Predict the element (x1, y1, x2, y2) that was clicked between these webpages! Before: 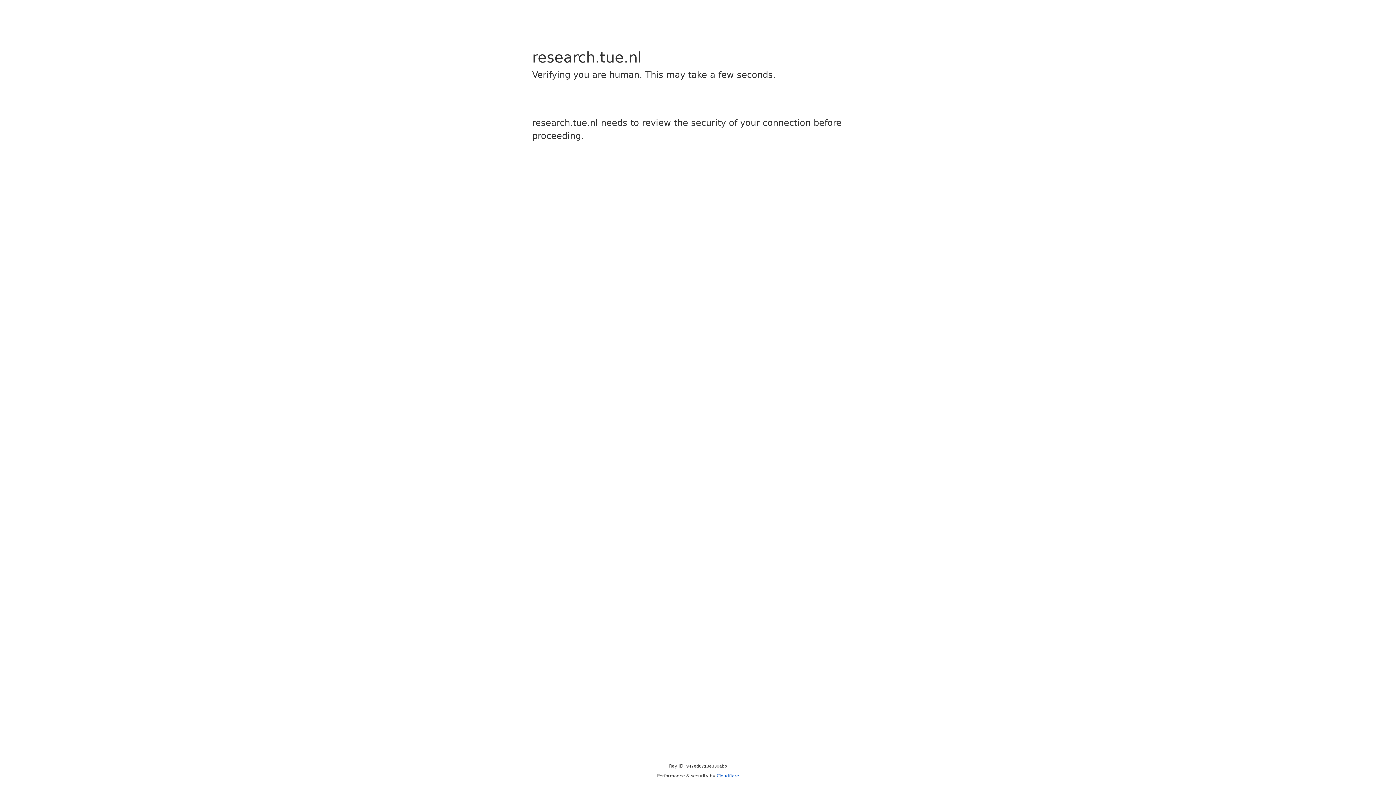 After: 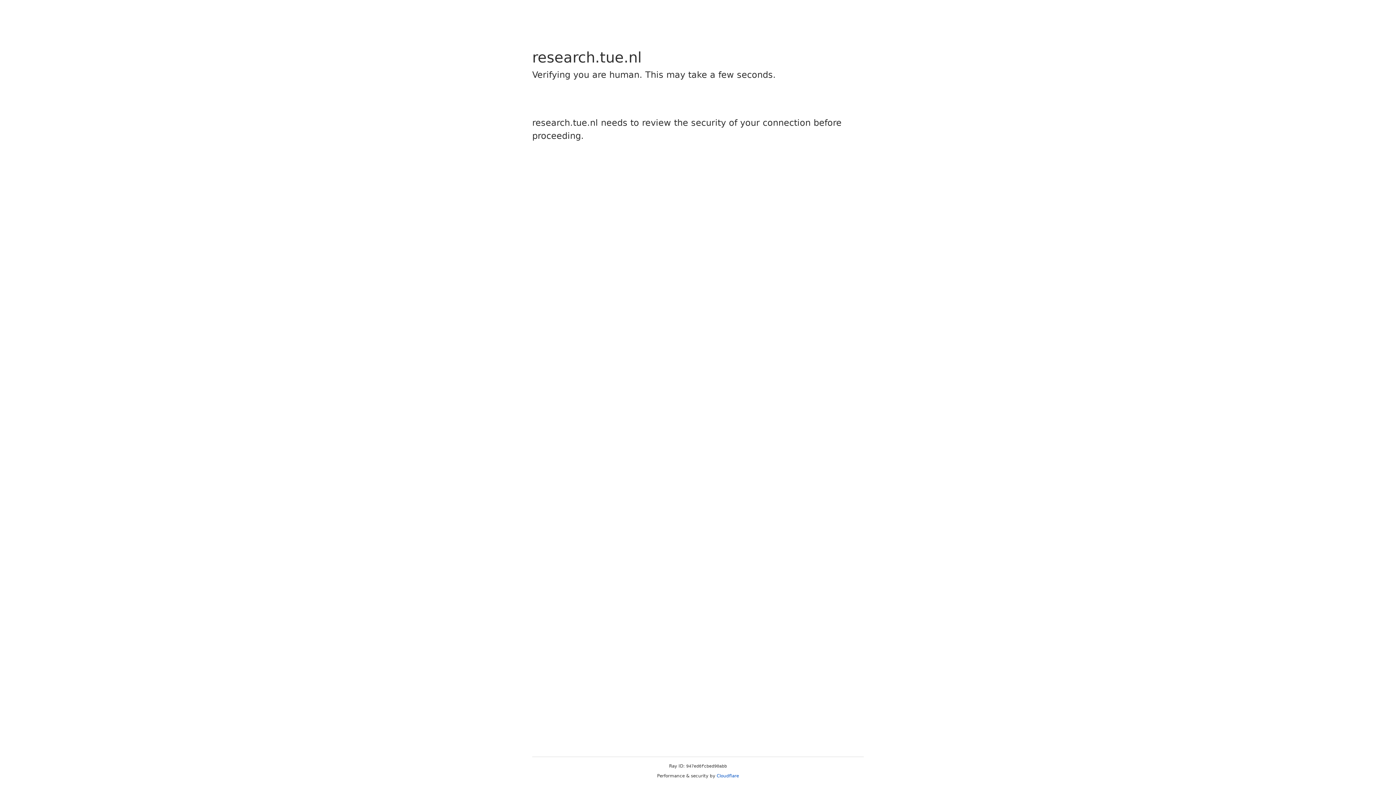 Action: bbox: (716, 773, 739, 778) label: Cloudflare